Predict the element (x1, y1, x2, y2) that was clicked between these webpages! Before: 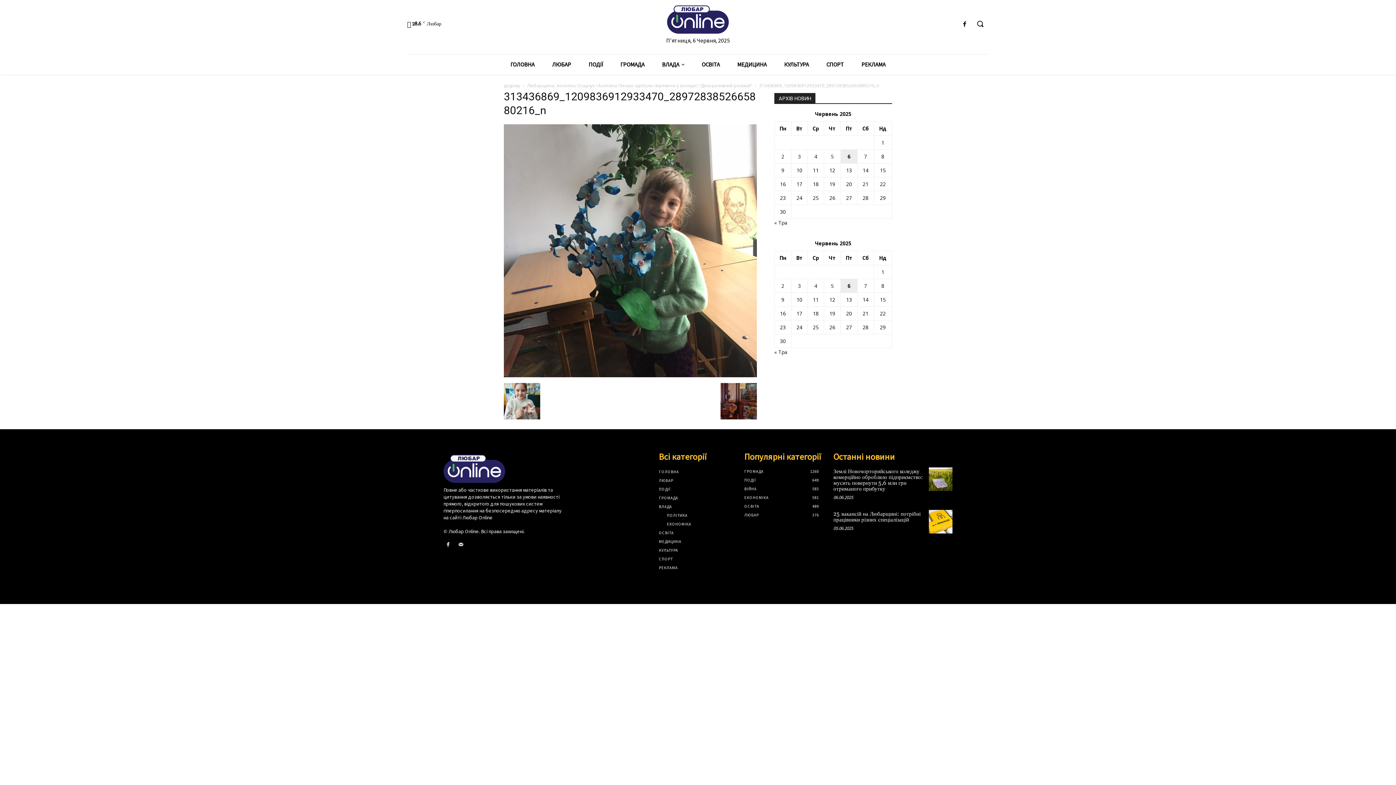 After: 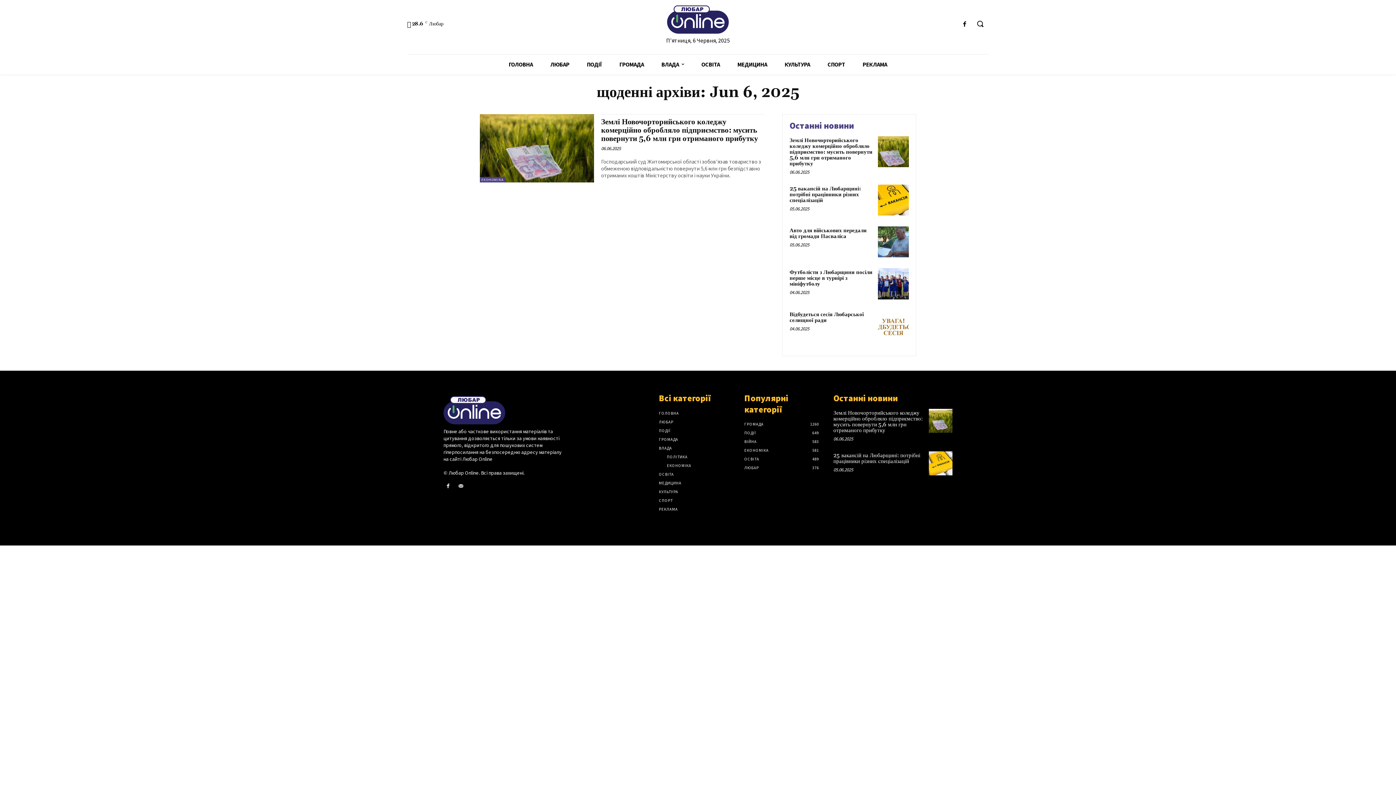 Action: label: Записи оприлюднені 06.06.2025 bbox: (847, 153, 850, 159)